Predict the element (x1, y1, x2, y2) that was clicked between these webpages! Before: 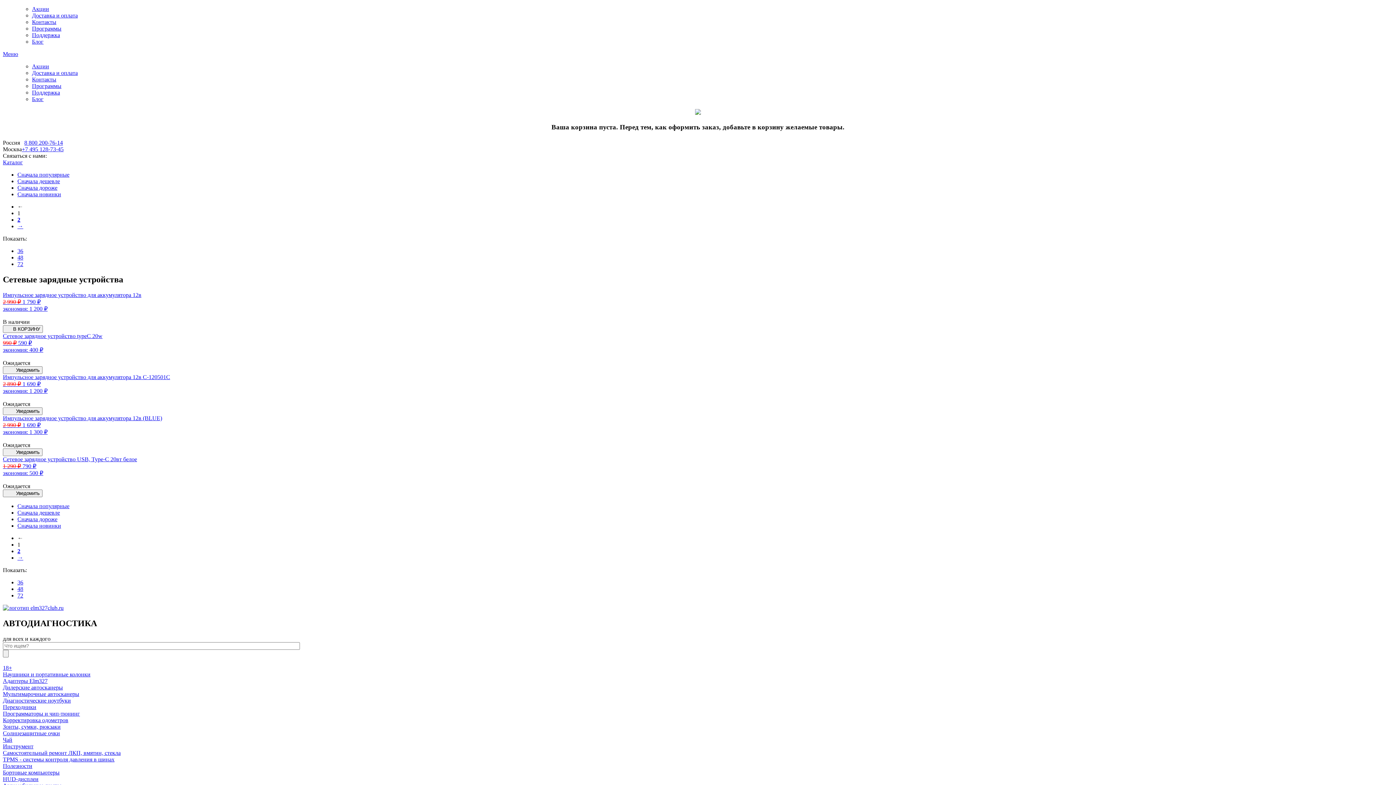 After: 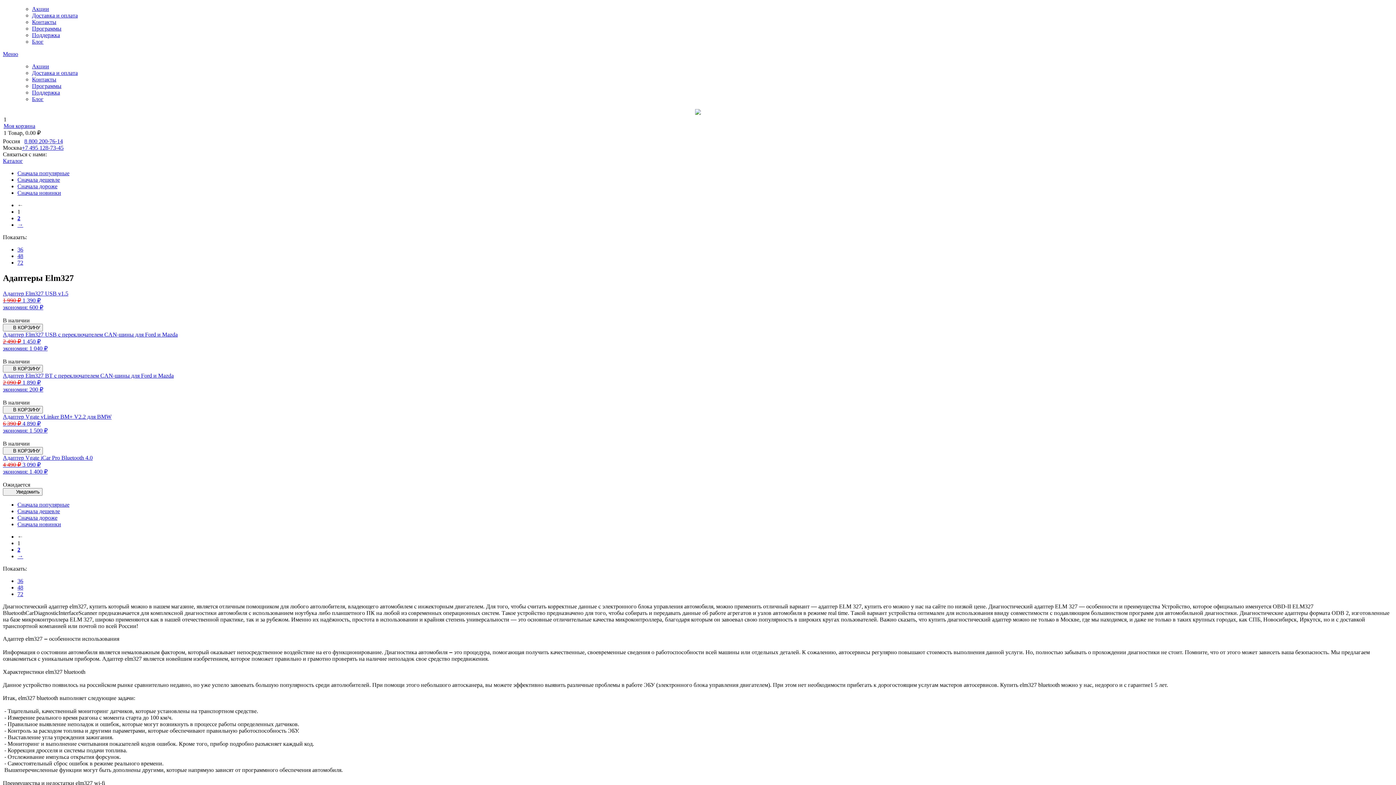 Action: label: Адаптеры Elm327 bbox: (2, 678, 47, 684)